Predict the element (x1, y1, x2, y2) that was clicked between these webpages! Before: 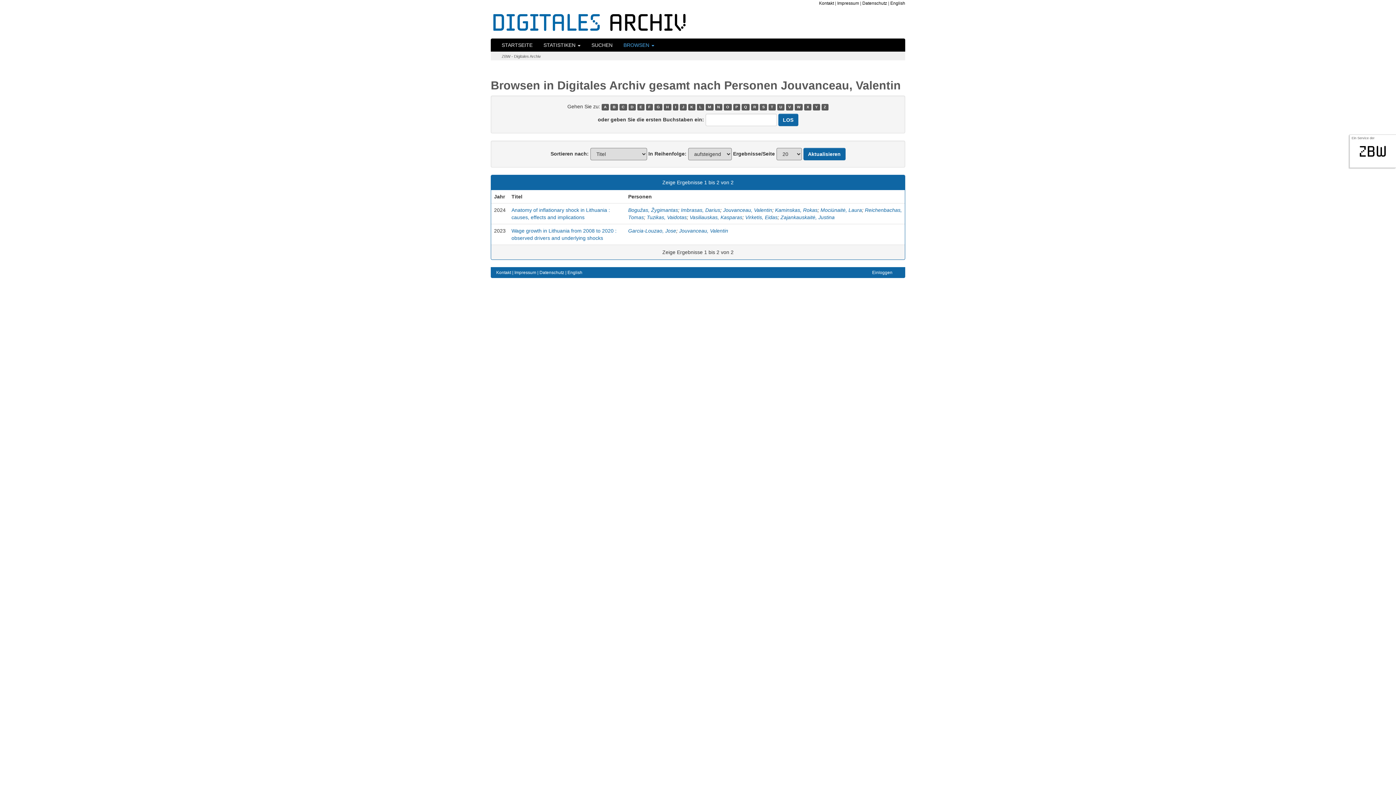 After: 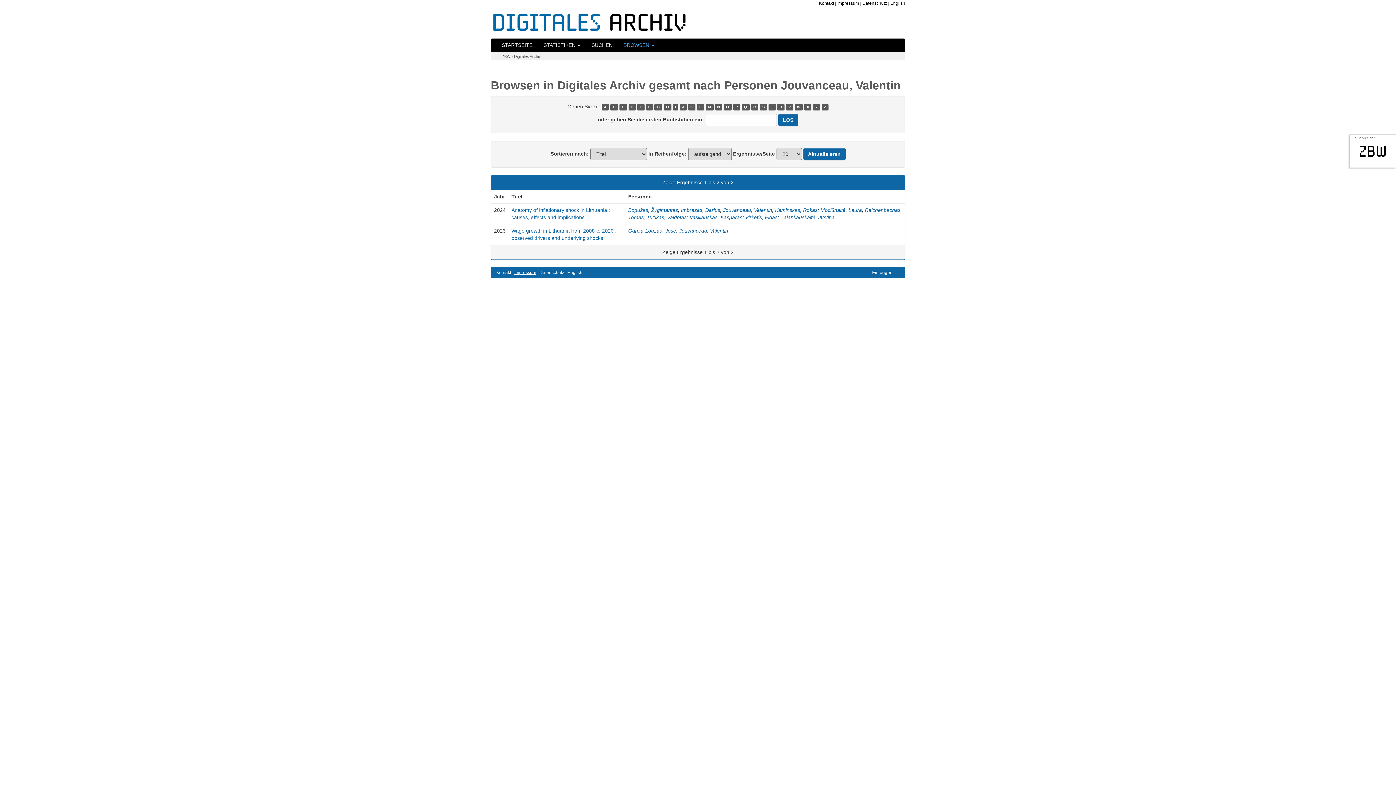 Action: label: Impressum bbox: (514, 270, 536, 275)